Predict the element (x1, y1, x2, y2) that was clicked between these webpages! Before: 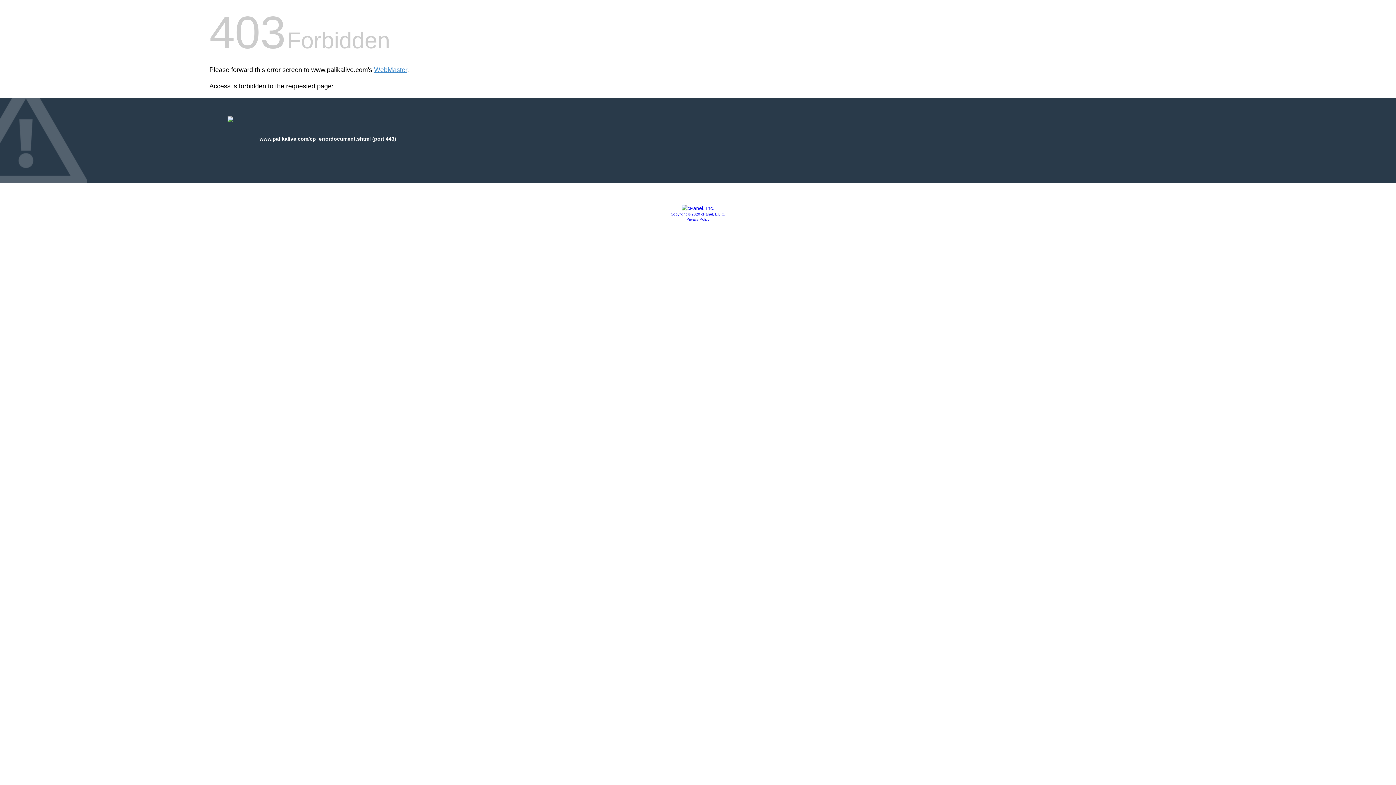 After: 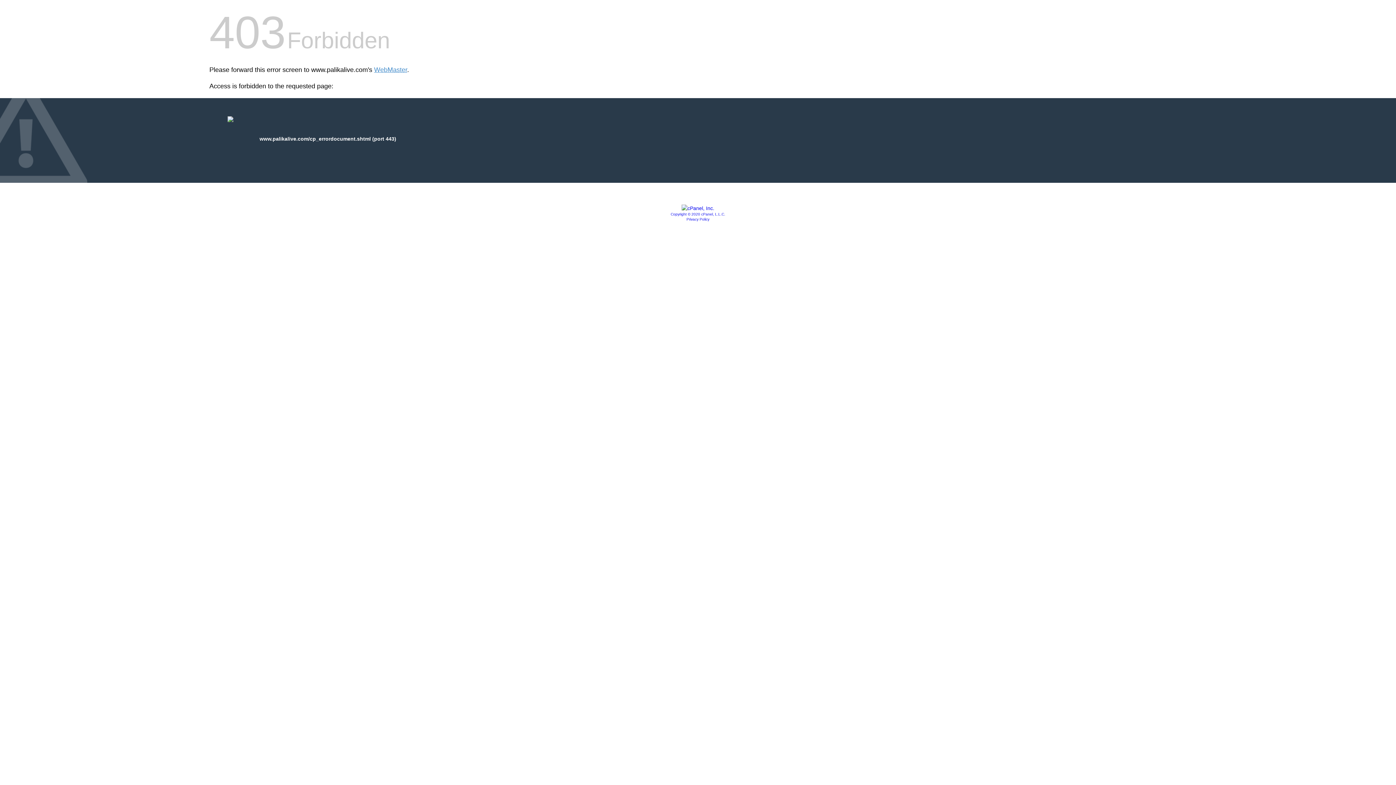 Action: bbox: (681, 205, 714, 211)